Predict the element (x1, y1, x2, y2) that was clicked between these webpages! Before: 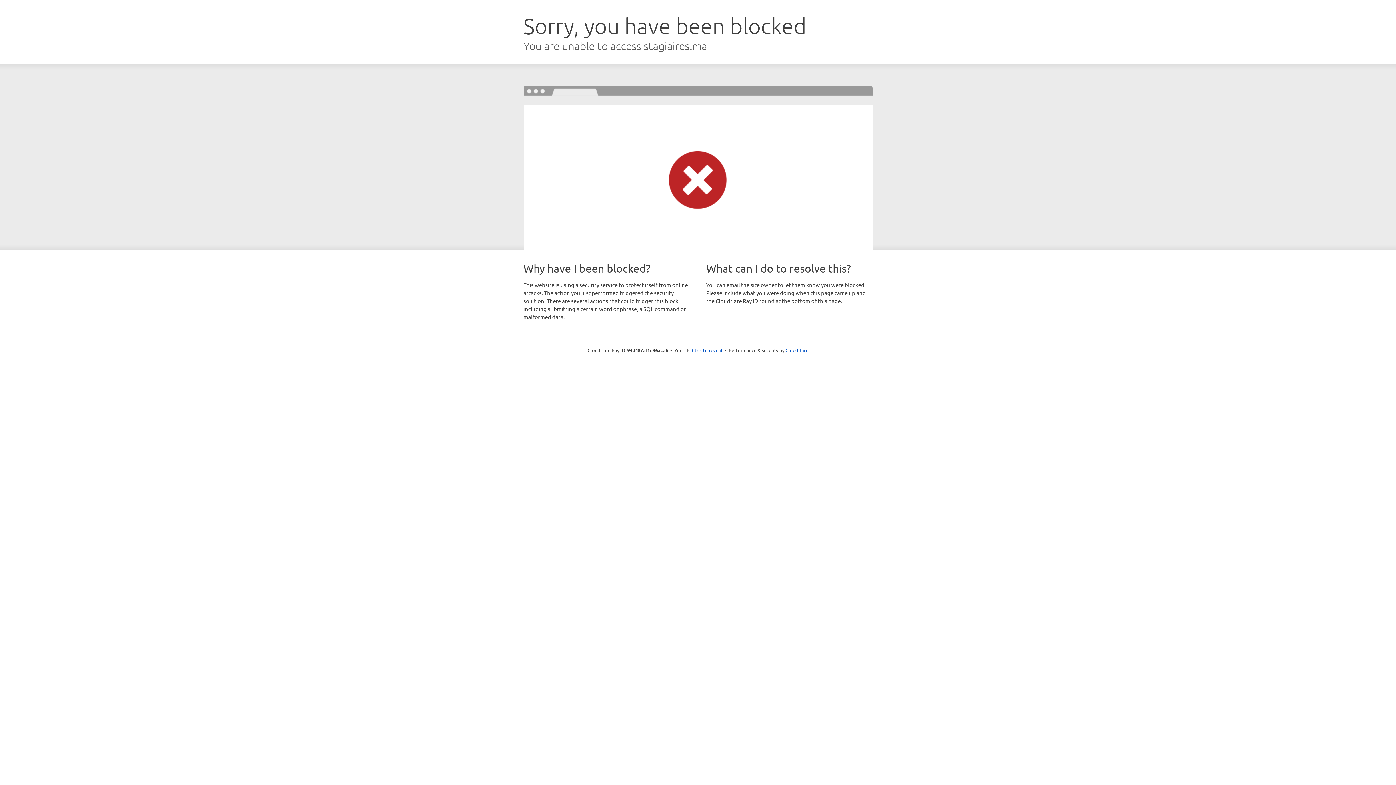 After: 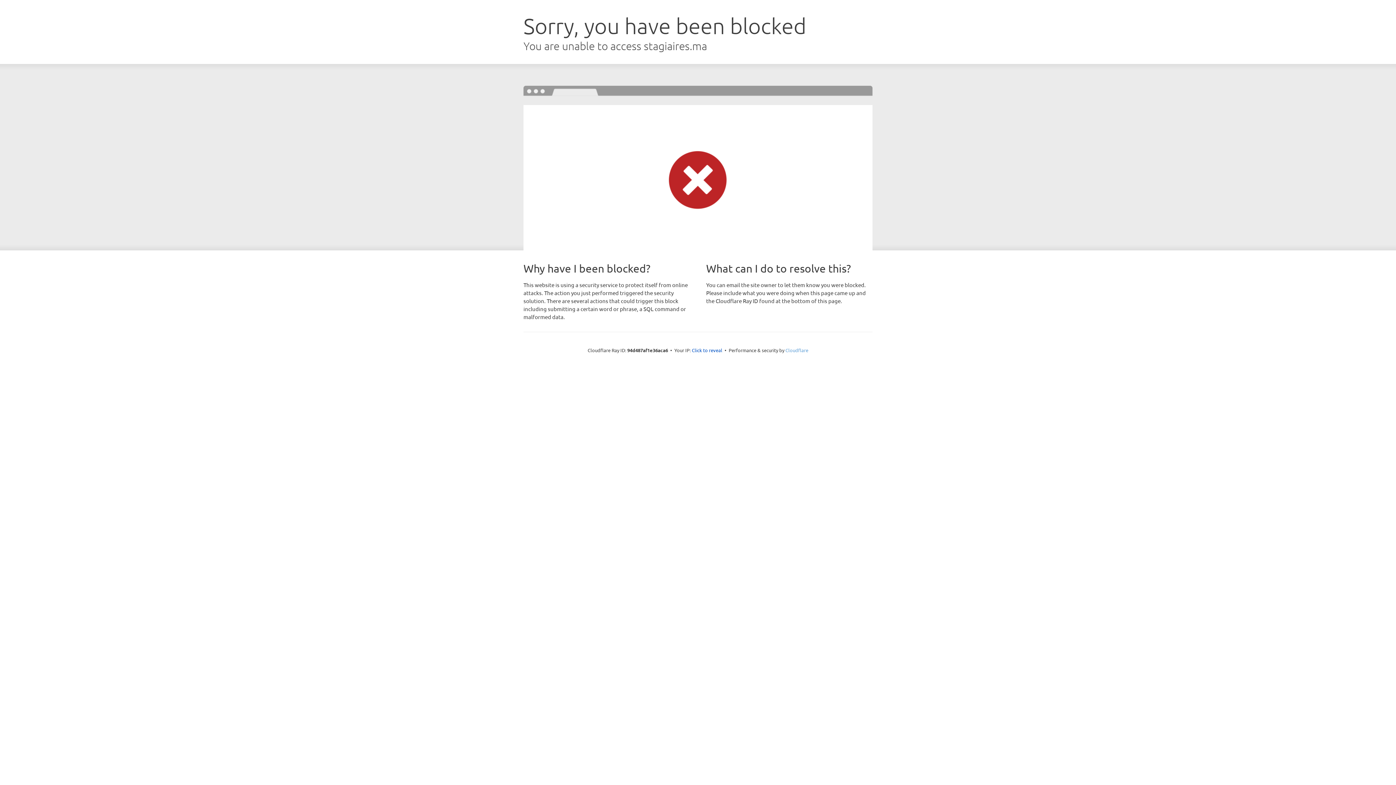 Action: label: Cloudflare bbox: (785, 347, 808, 353)